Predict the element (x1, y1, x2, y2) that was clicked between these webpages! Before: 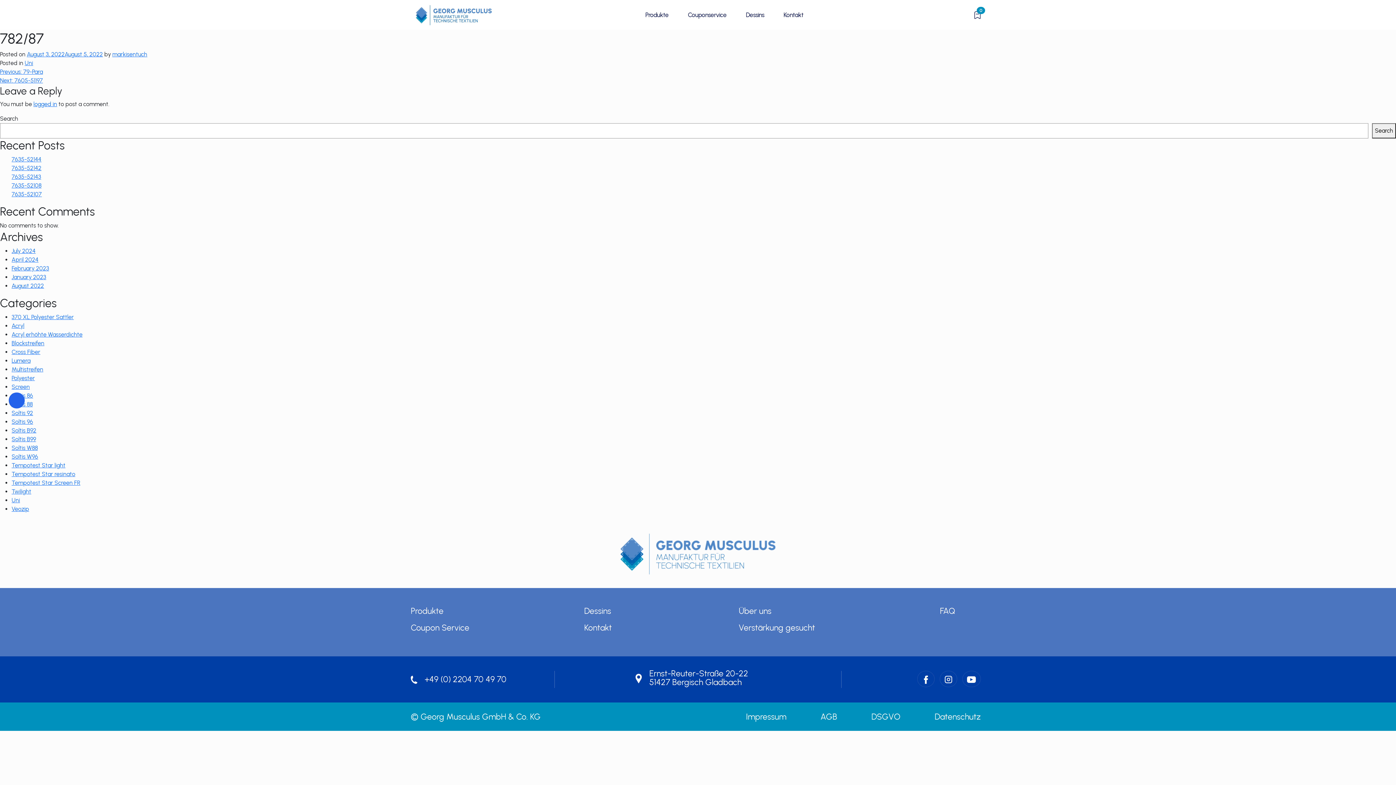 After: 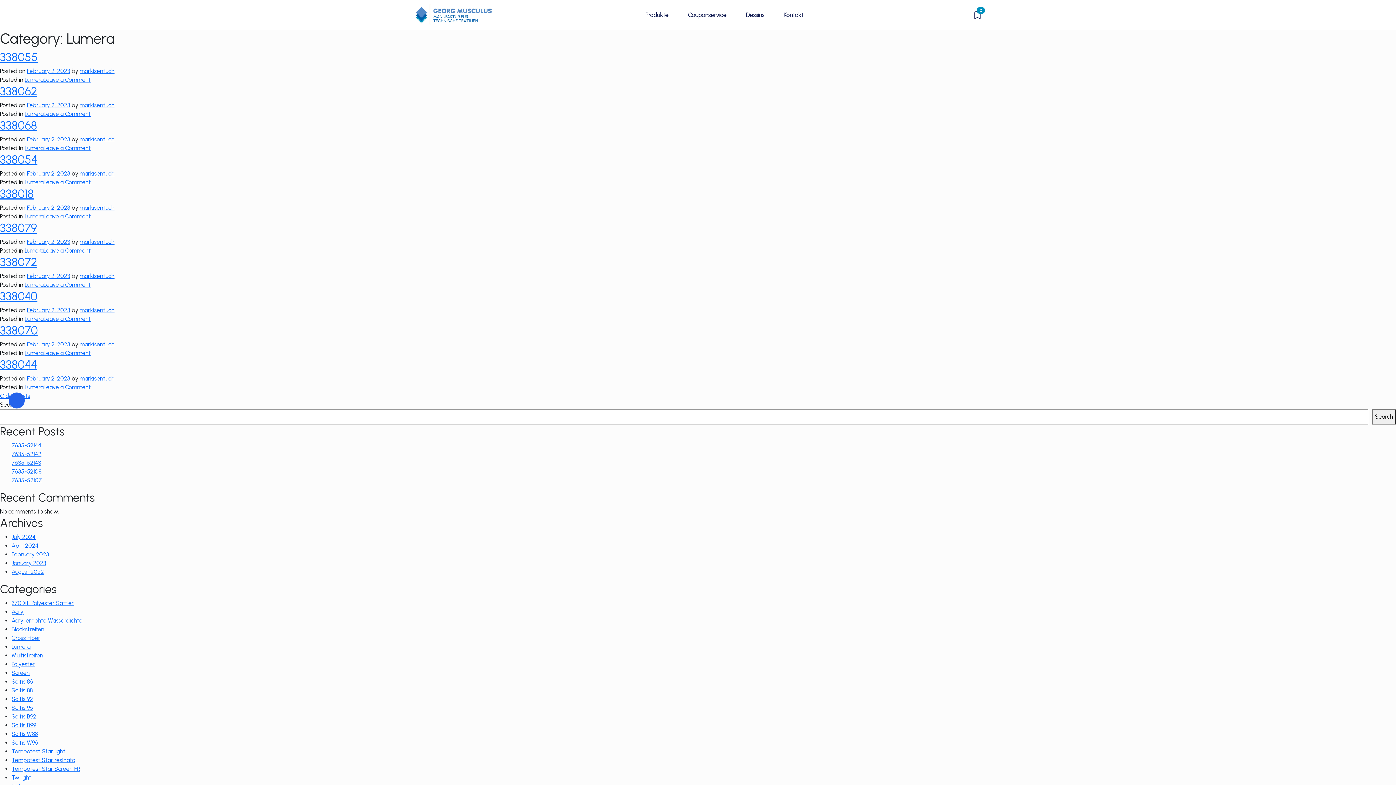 Action: bbox: (11, 357, 30, 364) label: Lumera